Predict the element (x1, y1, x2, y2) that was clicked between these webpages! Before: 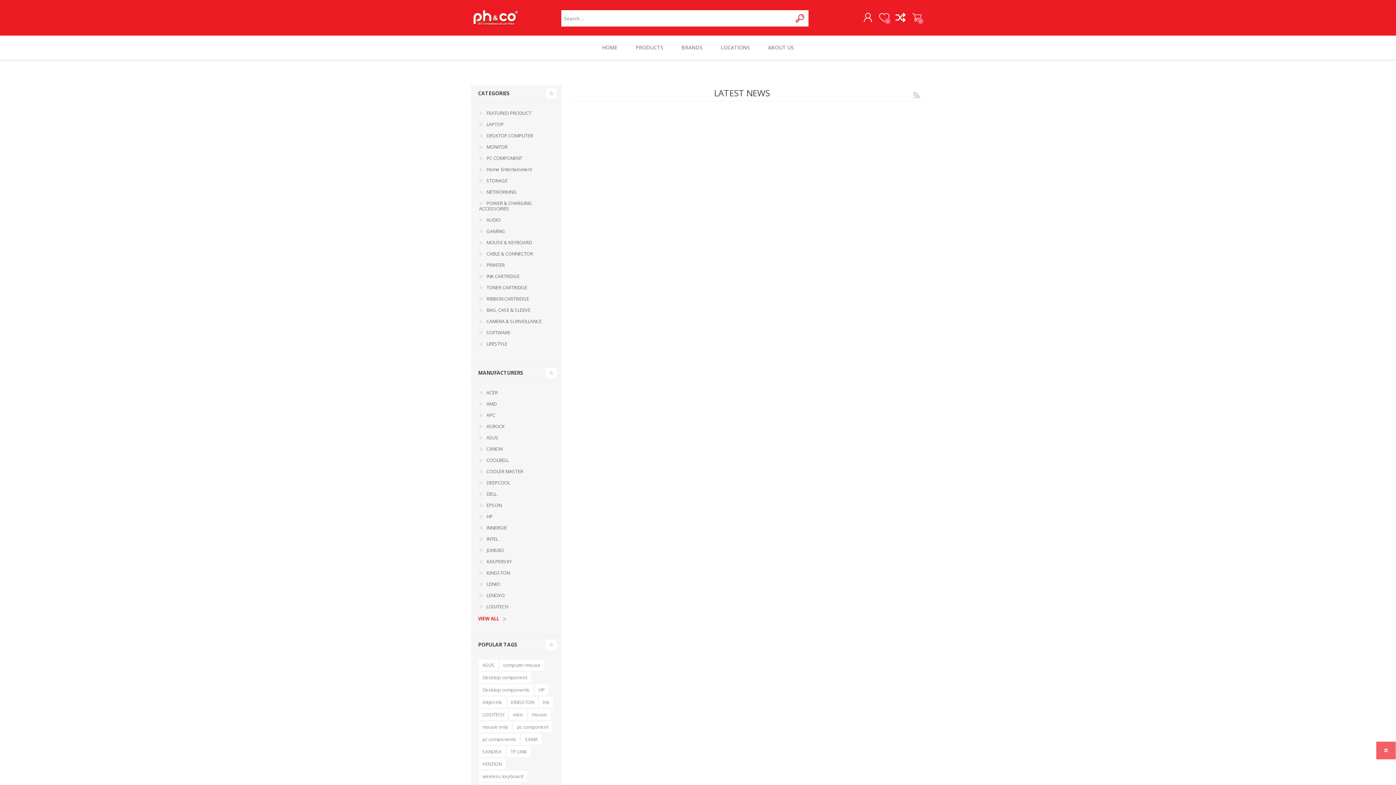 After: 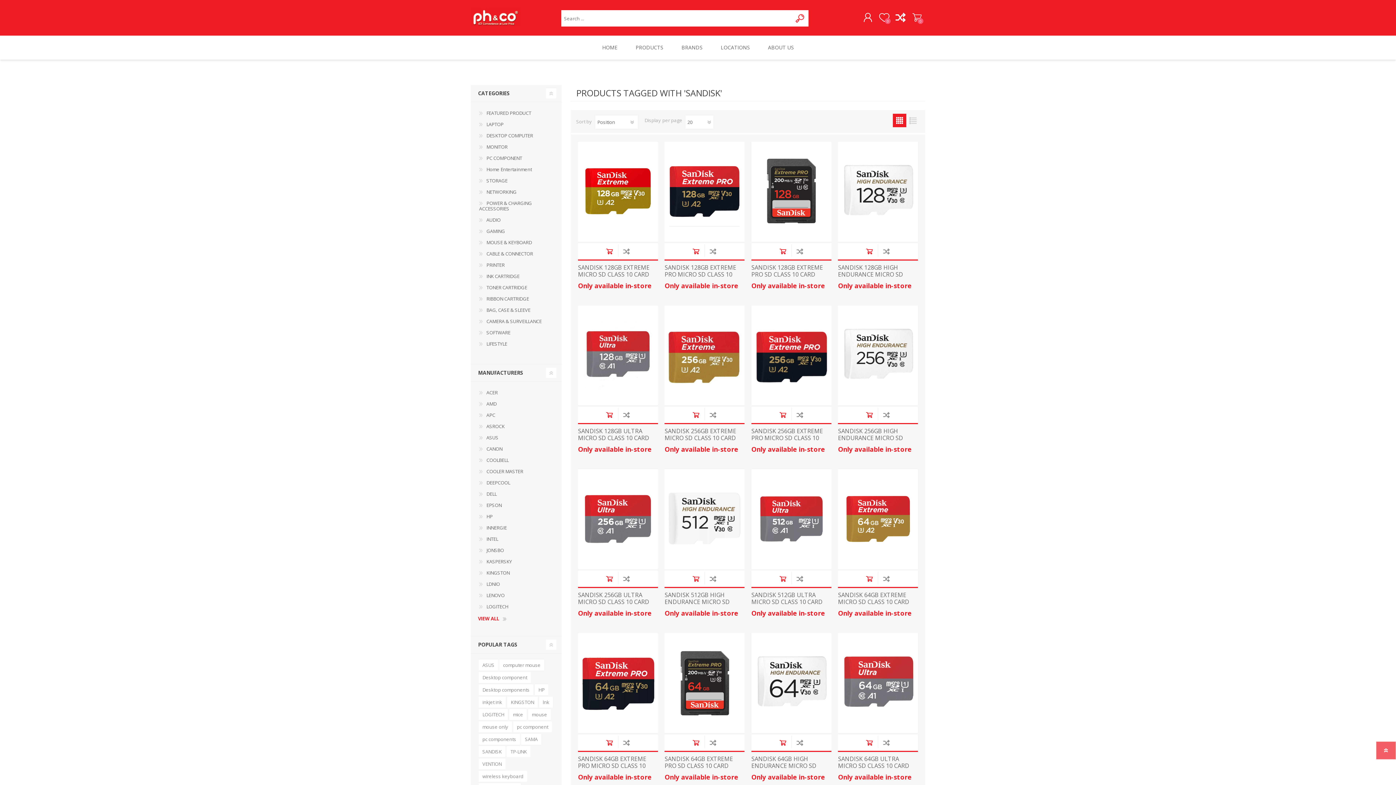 Action: bbox: (478, 746, 505, 757) label: SANDISK